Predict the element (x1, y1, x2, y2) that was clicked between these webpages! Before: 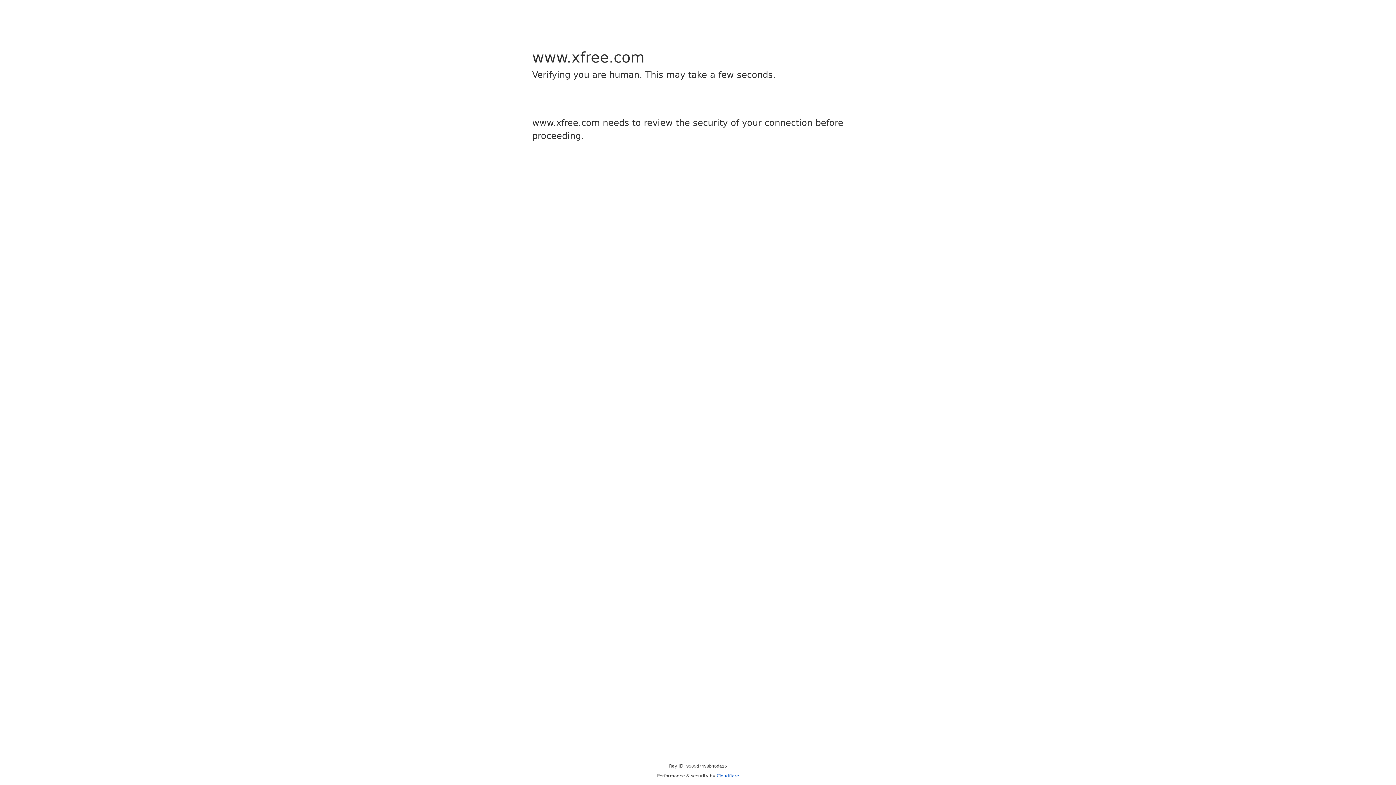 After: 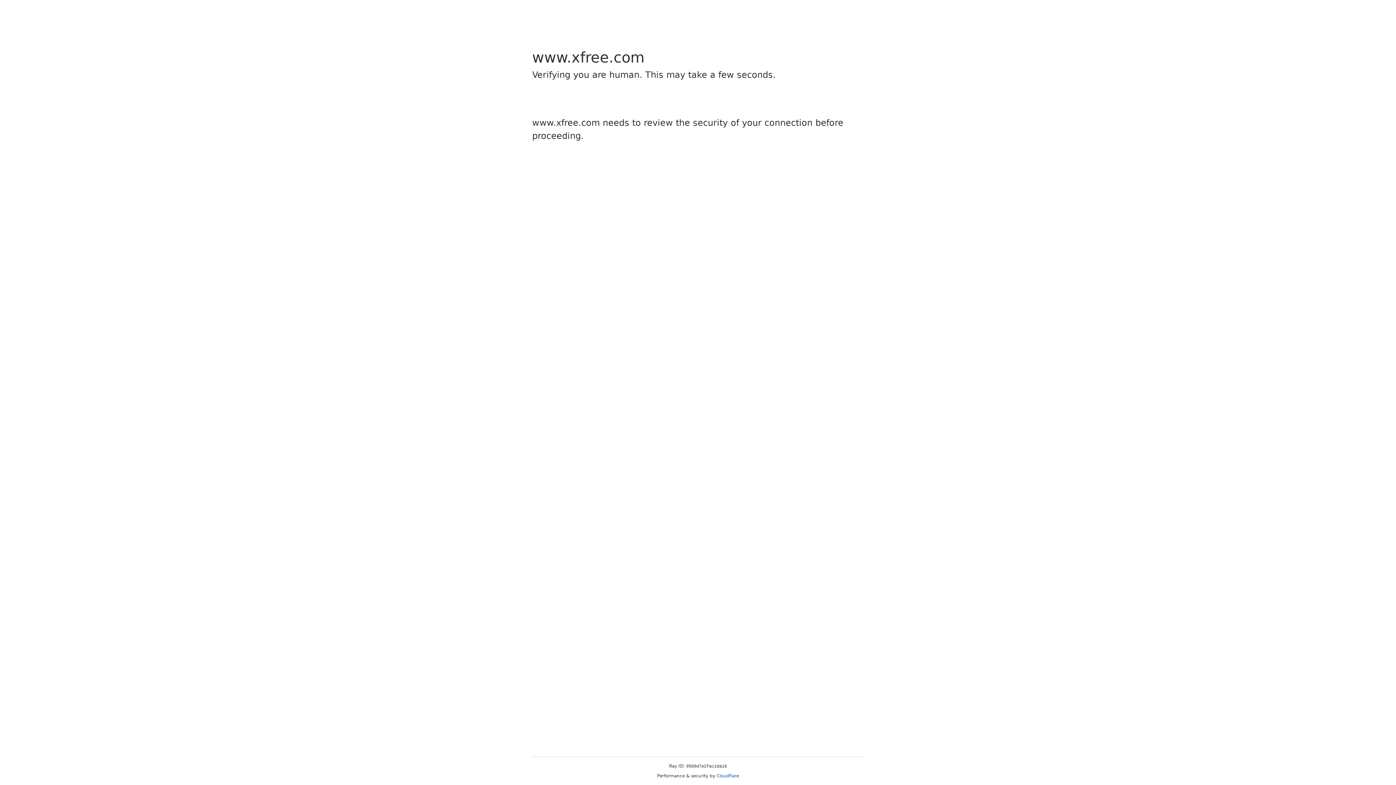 Action: label: Cloudflare bbox: (716, 773, 739, 778)